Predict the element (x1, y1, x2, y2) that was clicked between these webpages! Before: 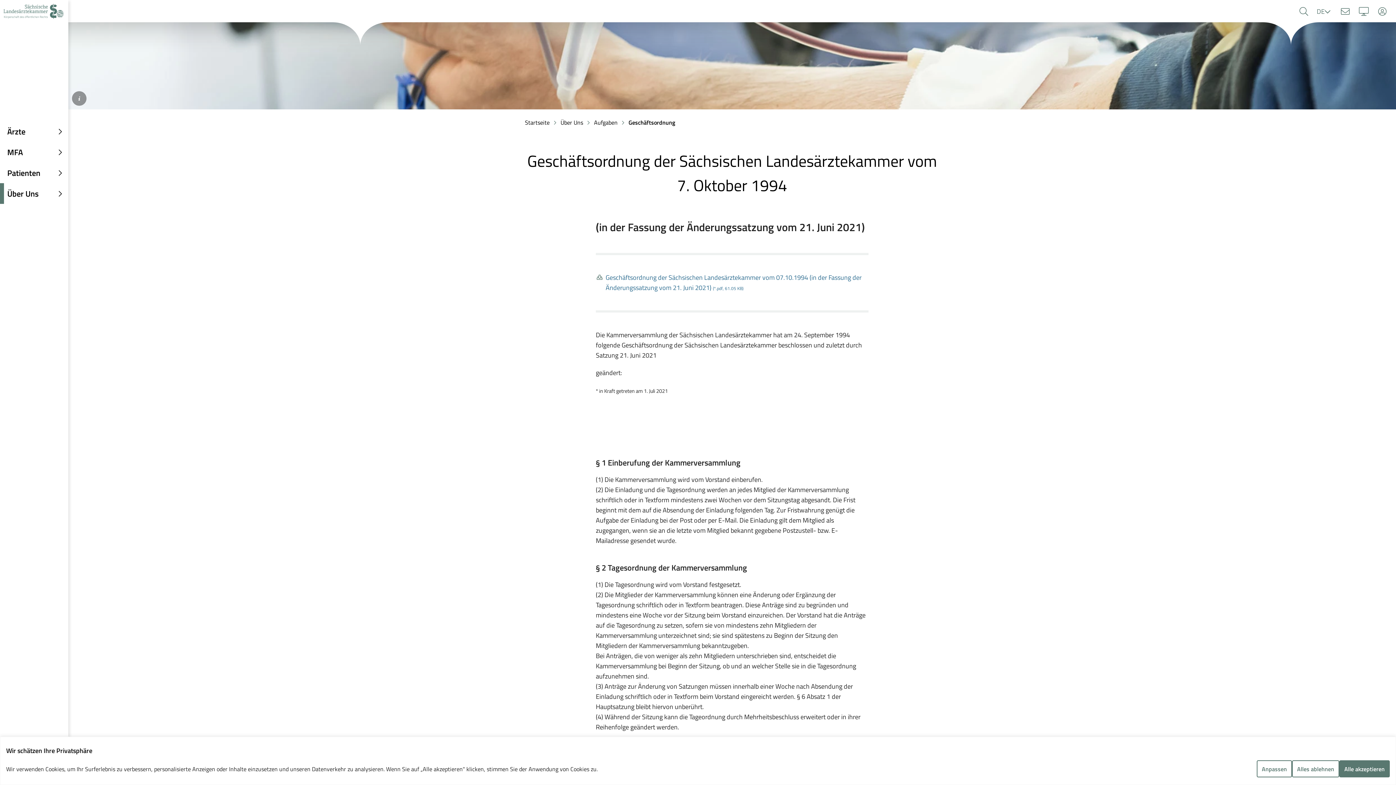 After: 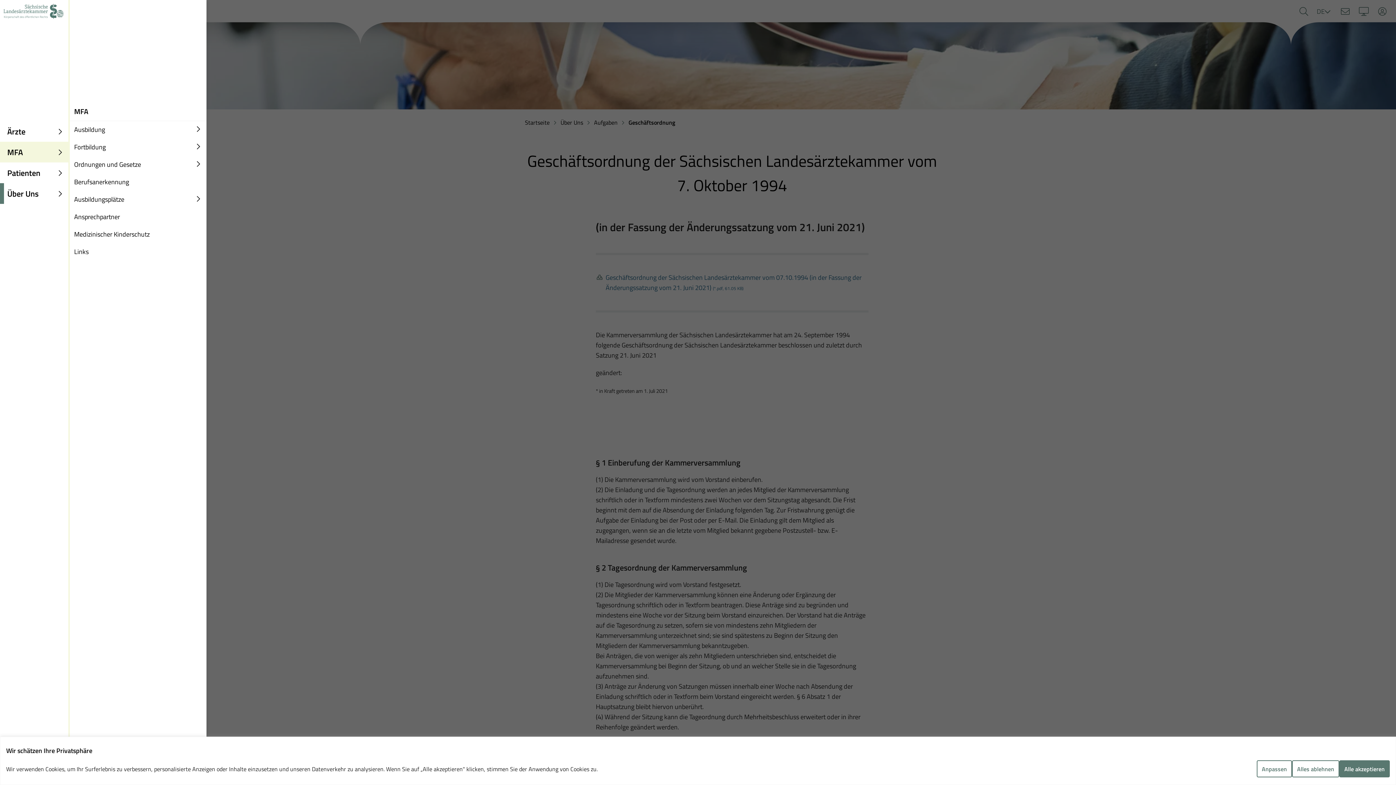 Action: bbox: (52, 141, 68, 162) label: Untermenü einblenden